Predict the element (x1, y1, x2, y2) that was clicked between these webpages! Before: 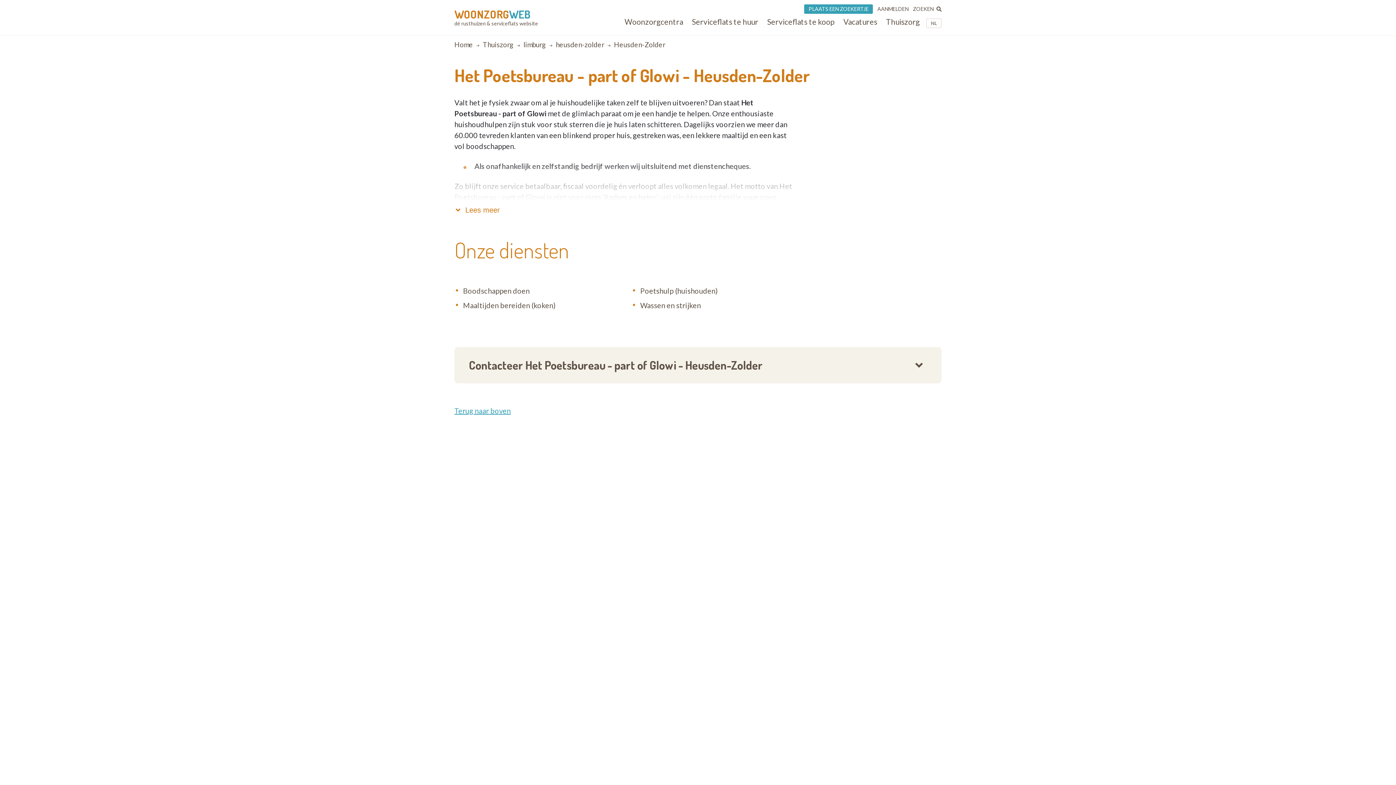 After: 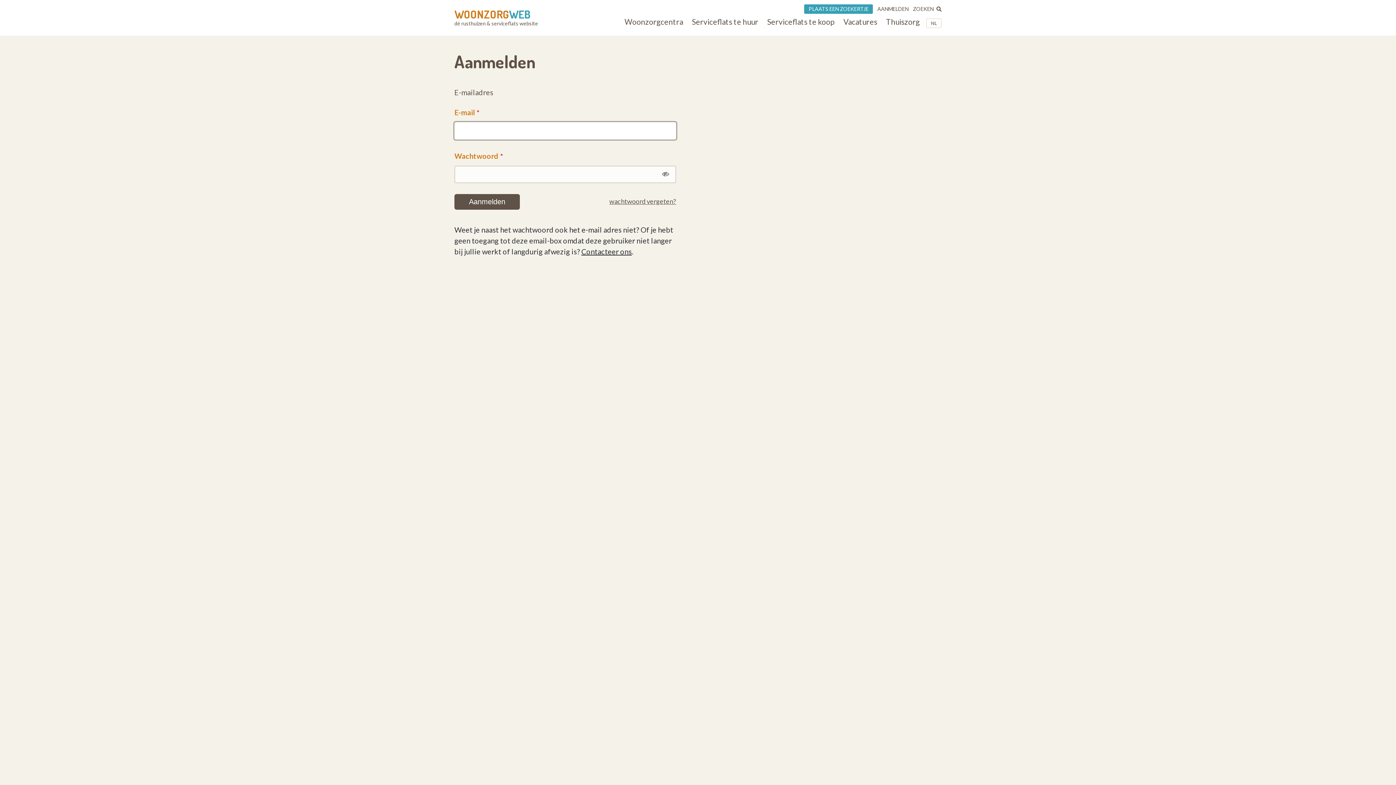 Action: bbox: (877, 6, 908, 11) label: AANMELDEN